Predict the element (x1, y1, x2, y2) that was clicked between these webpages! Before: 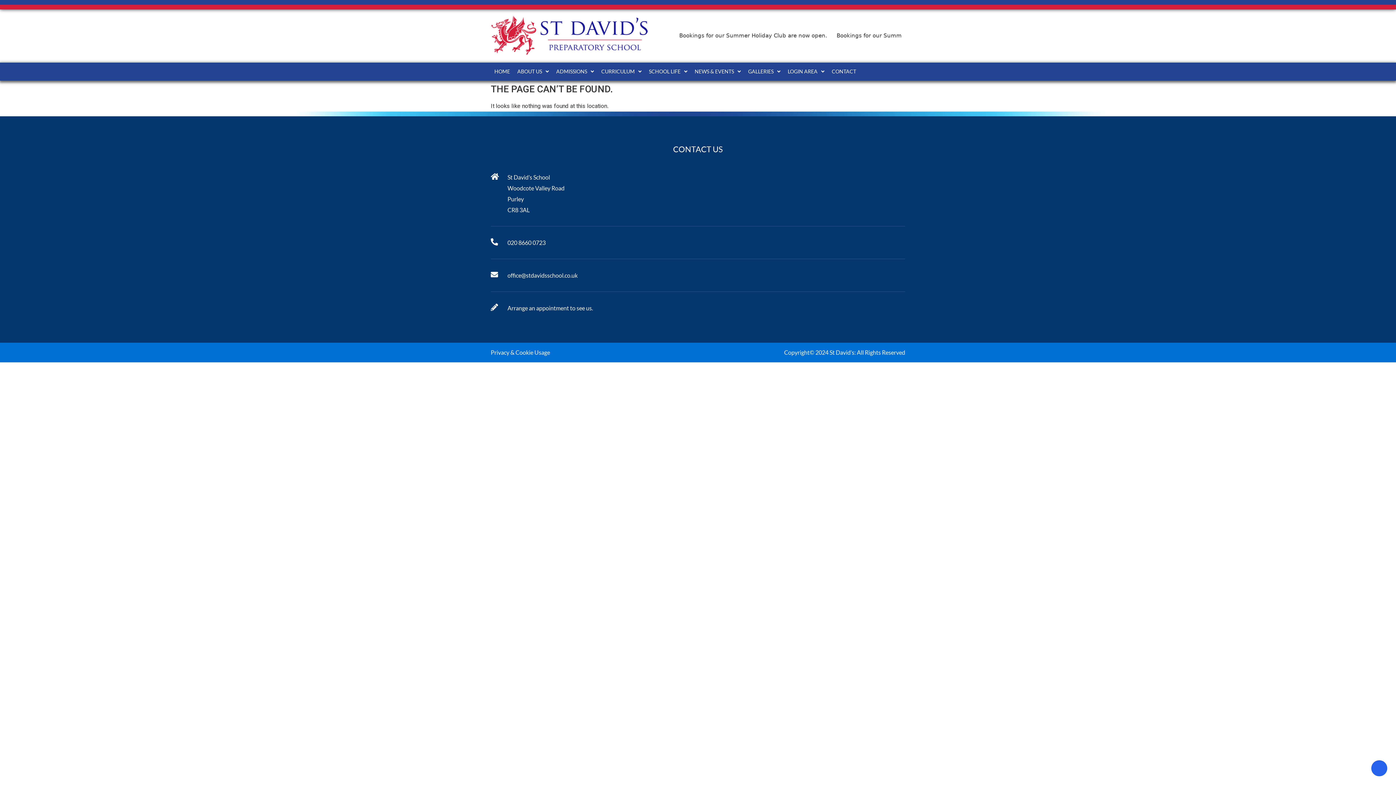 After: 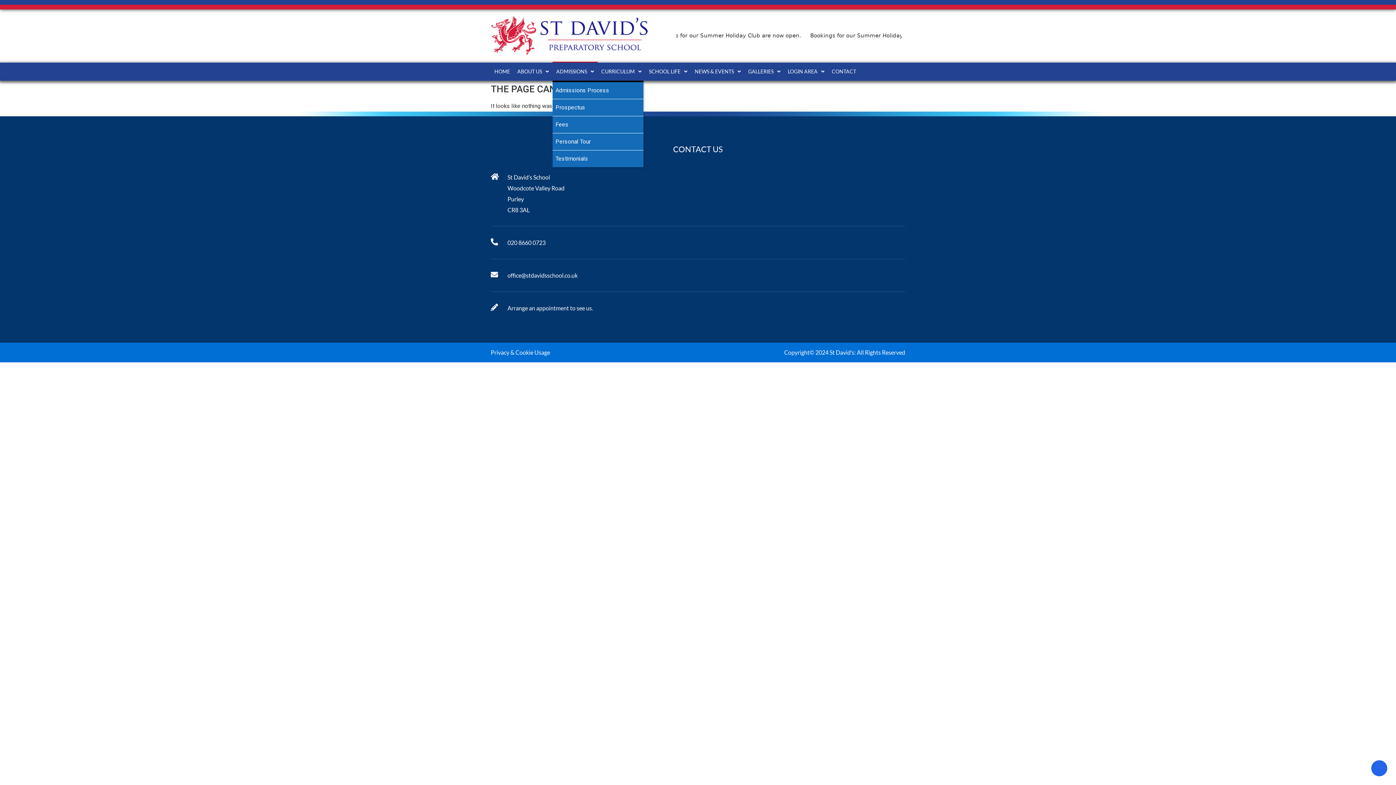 Action: label: ADMISSIONS bbox: (552, 62, 597, 80)